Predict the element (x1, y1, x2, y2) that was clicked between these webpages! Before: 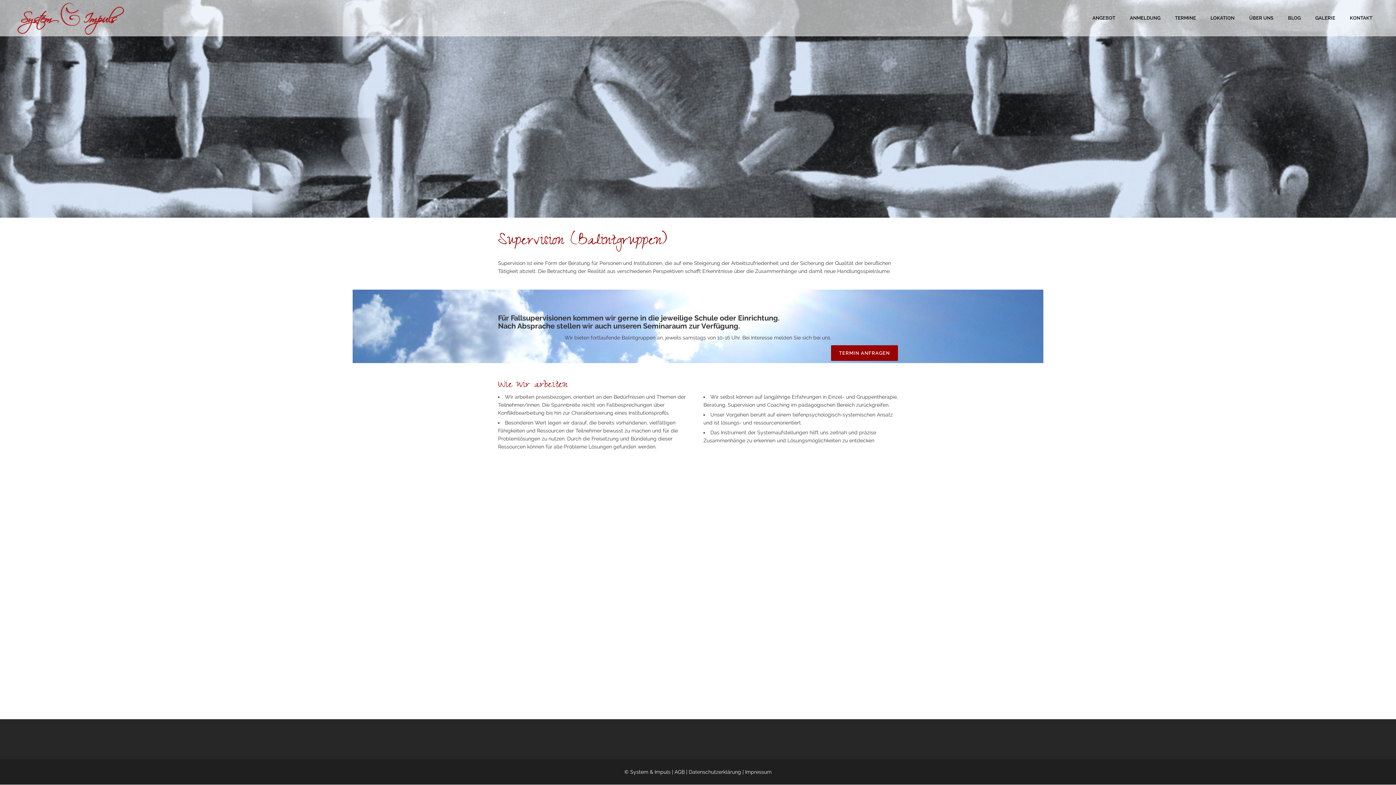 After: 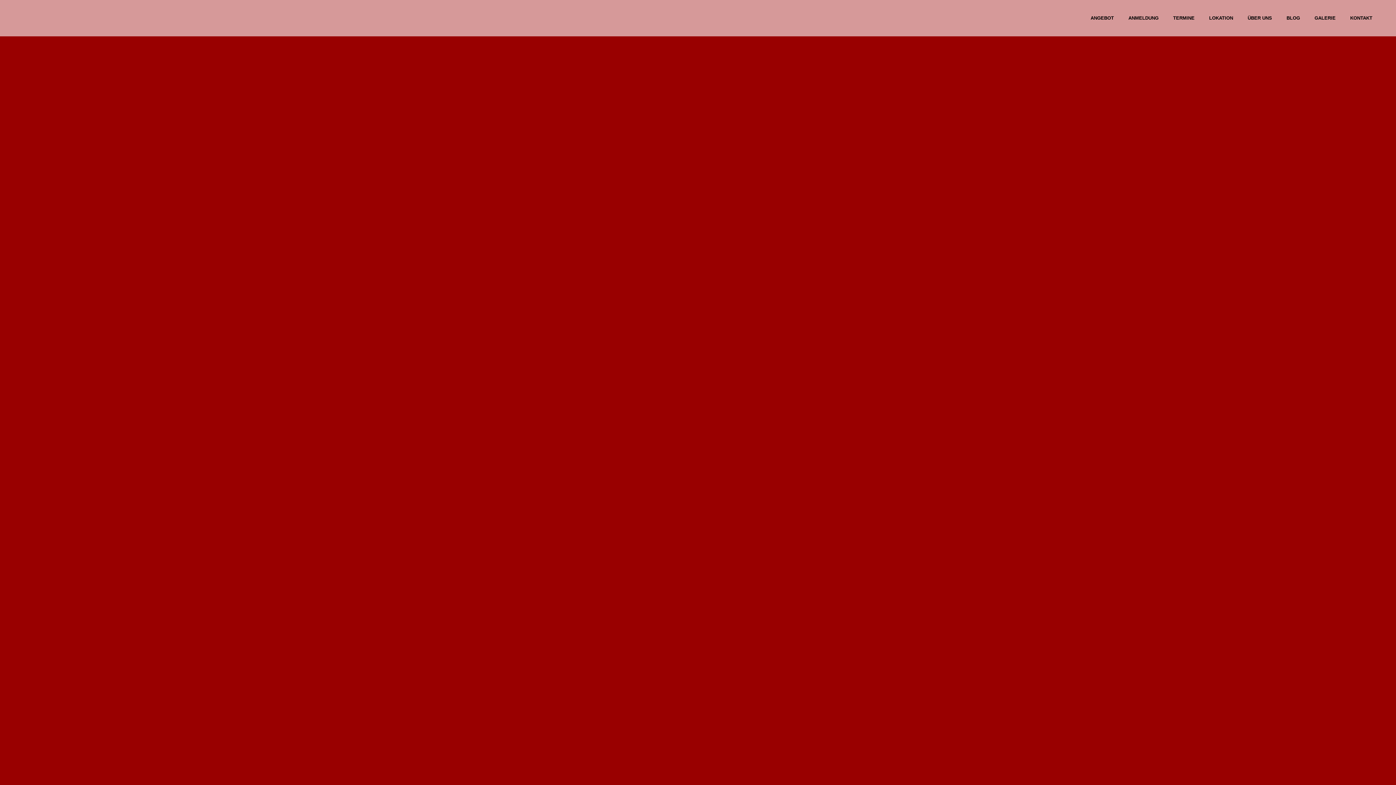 Action: bbox: (688, 769, 741, 775) label: Datenschutzerklärung